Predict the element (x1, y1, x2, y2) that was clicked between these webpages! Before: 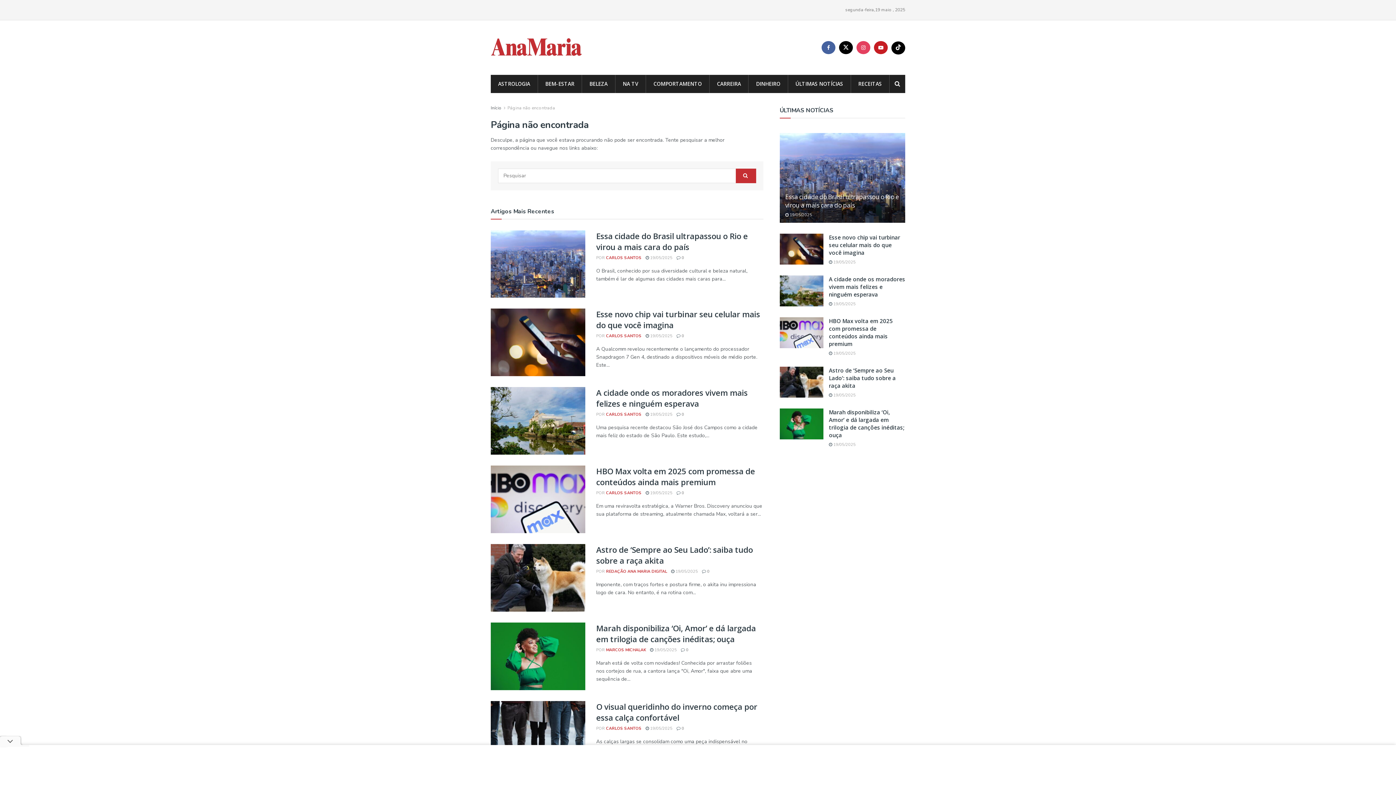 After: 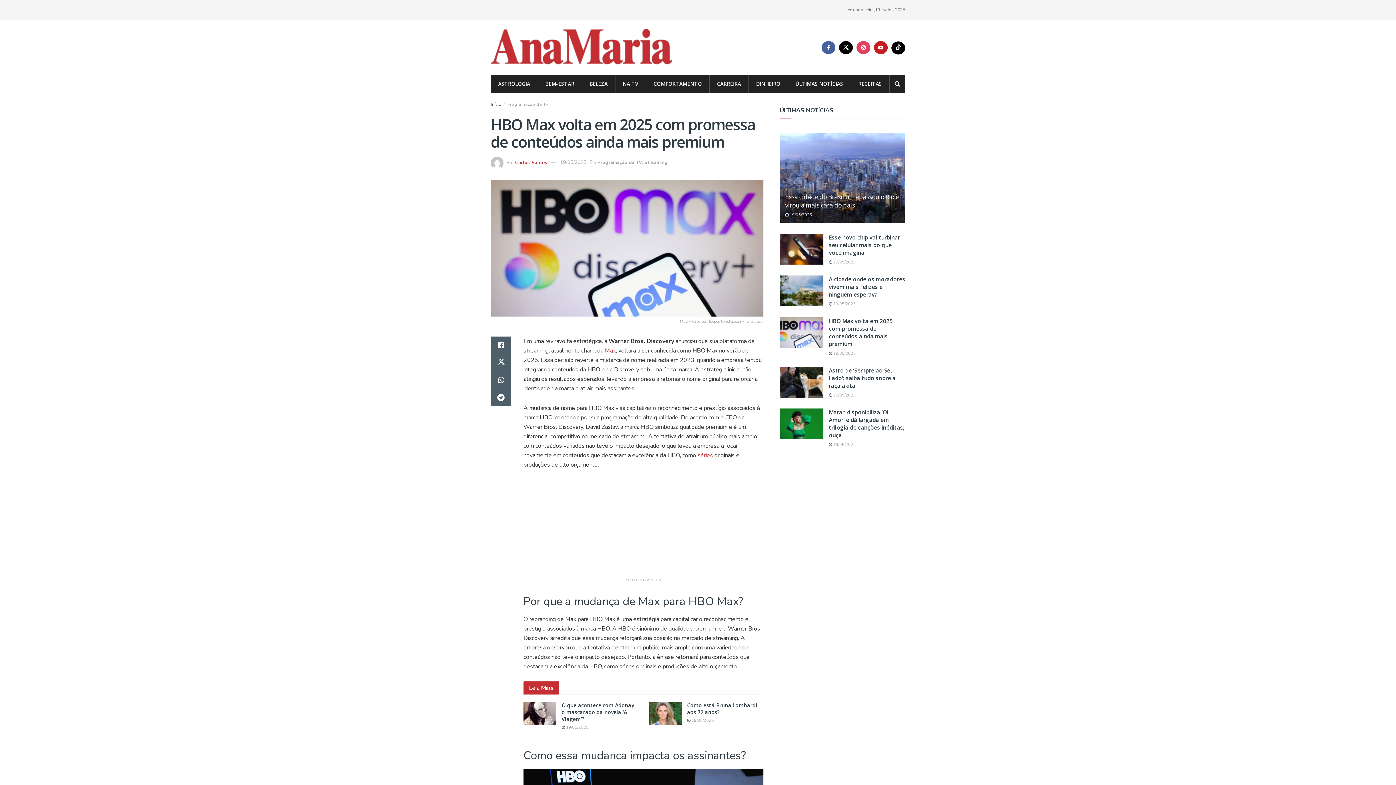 Action: label: Read article: HBO Max volta em 2025 com promessa de conteúdos ainda mais premium bbox: (780, 317, 823, 348)